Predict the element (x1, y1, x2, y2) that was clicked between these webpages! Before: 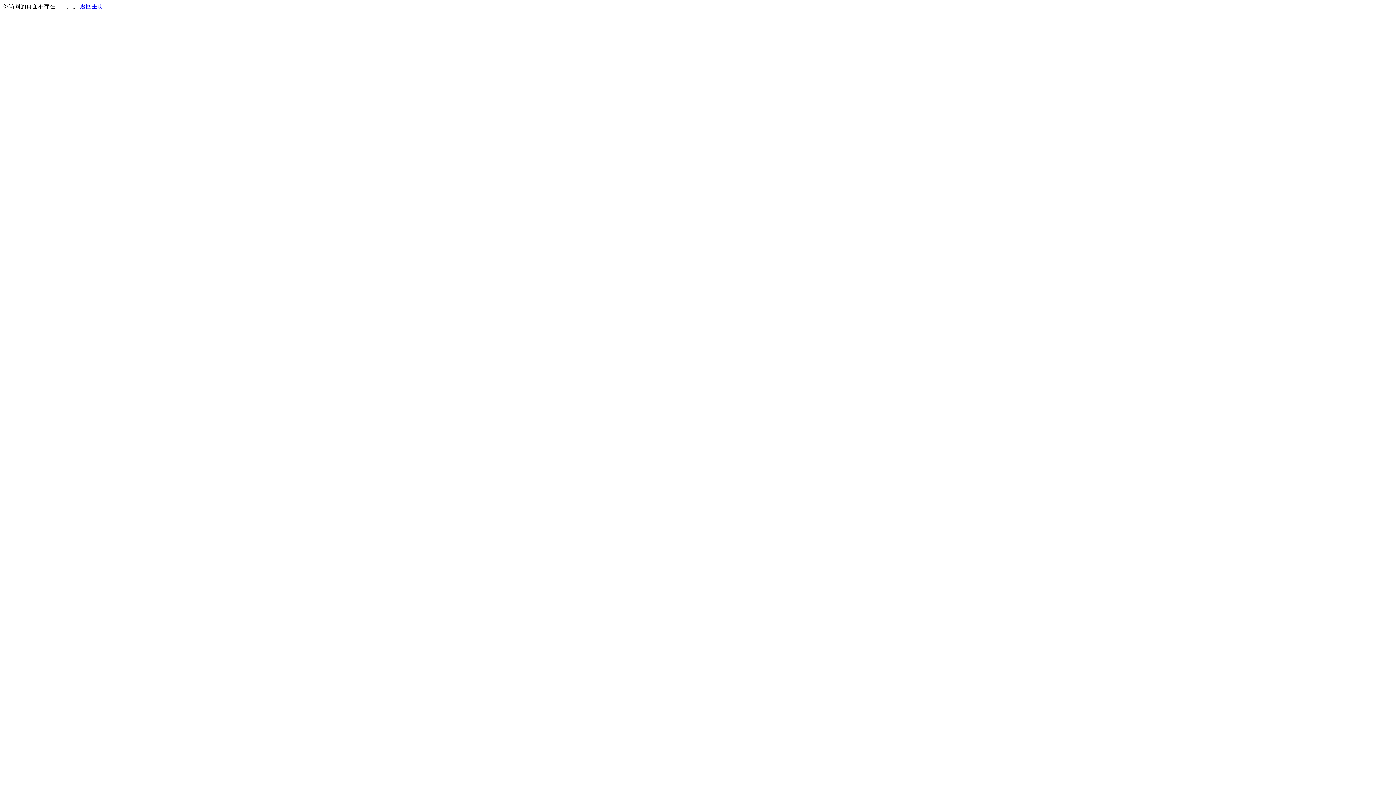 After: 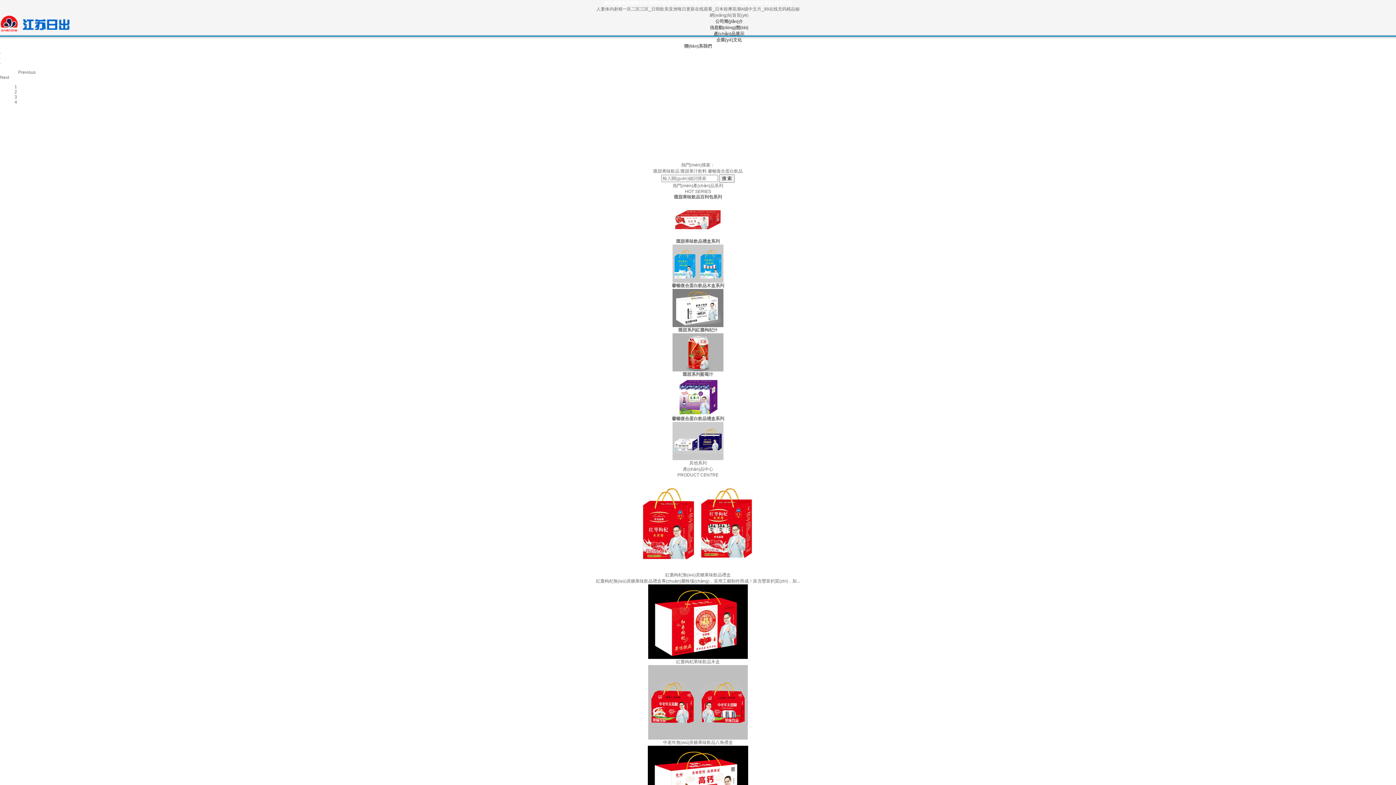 Action: label: 返回主页 bbox: (80, 3, 103, 9)